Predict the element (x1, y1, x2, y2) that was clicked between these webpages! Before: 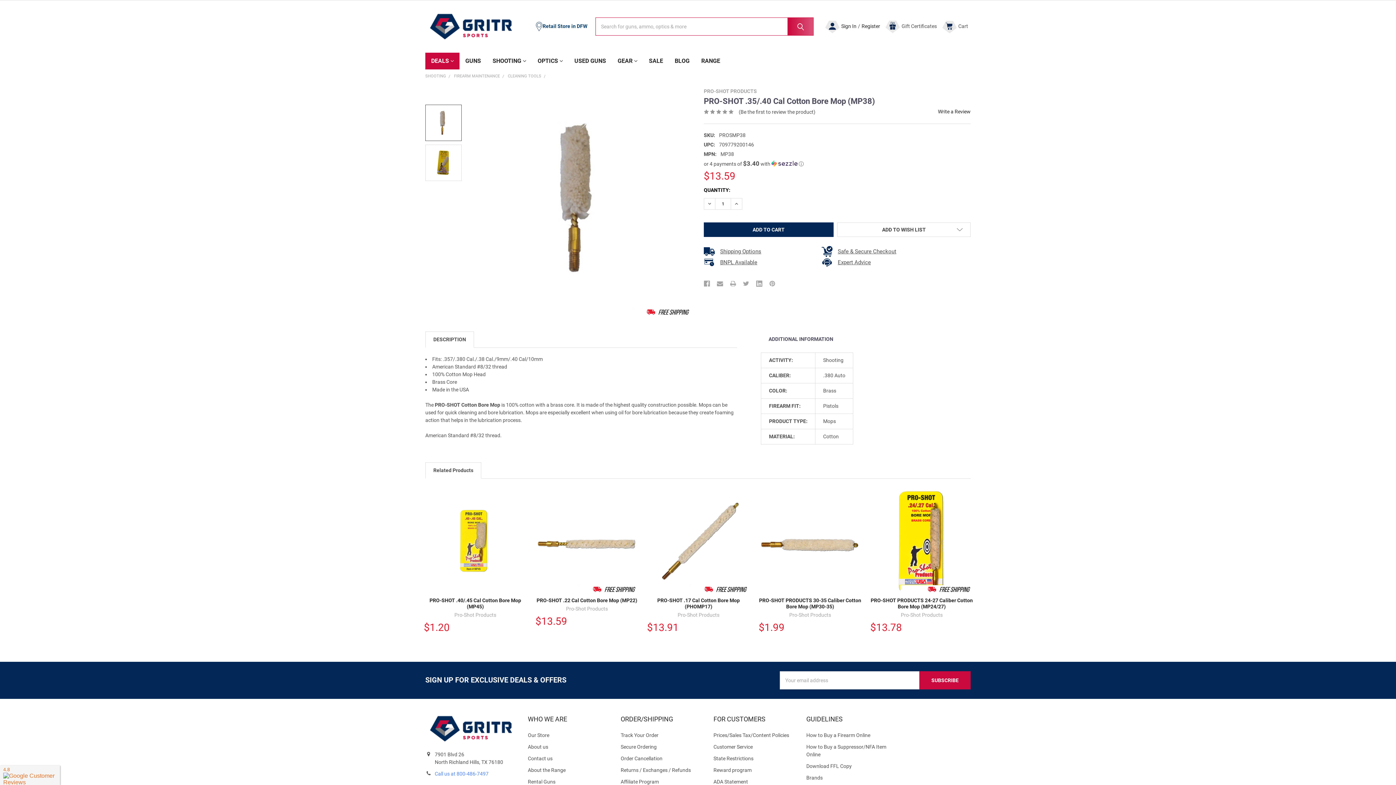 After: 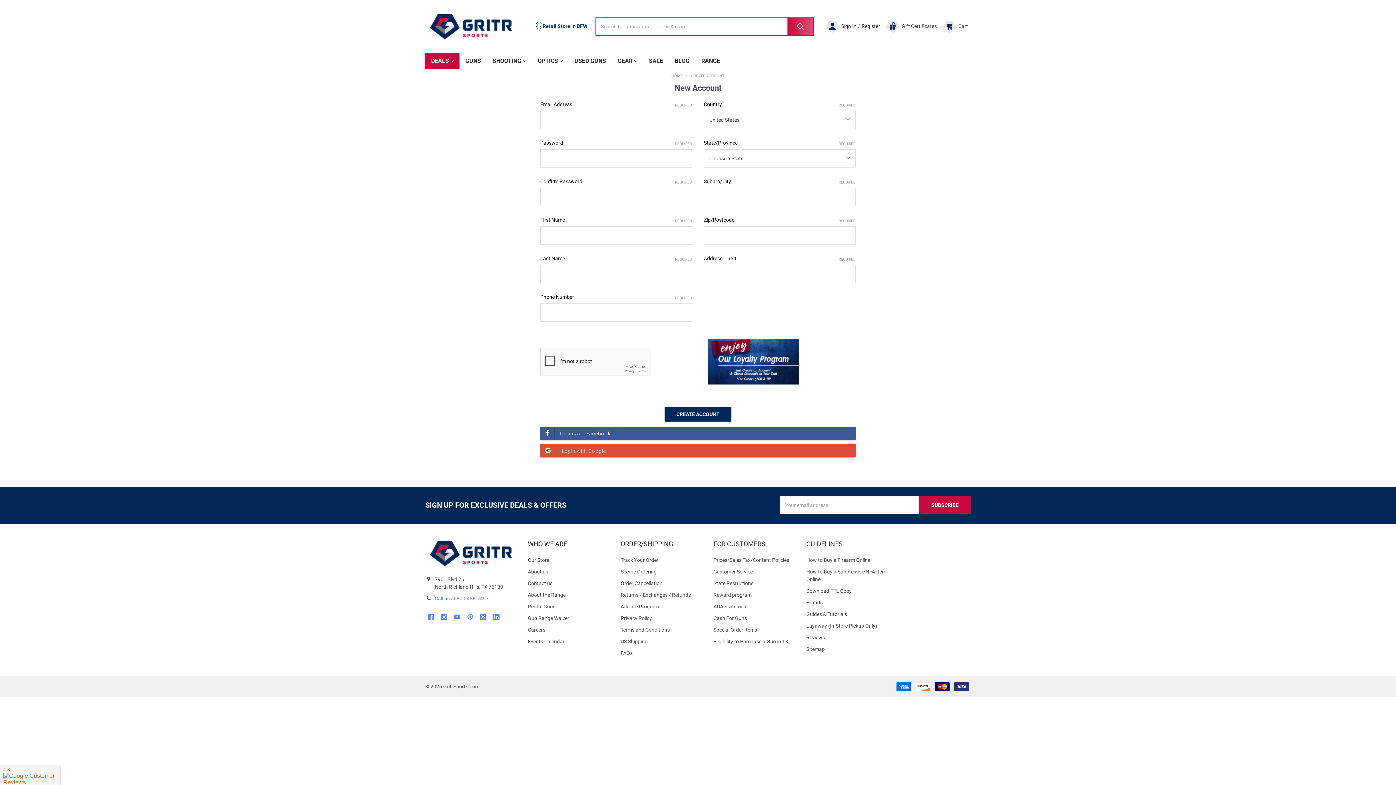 Action: label: Register bbox: (861, 23, 880, 29)